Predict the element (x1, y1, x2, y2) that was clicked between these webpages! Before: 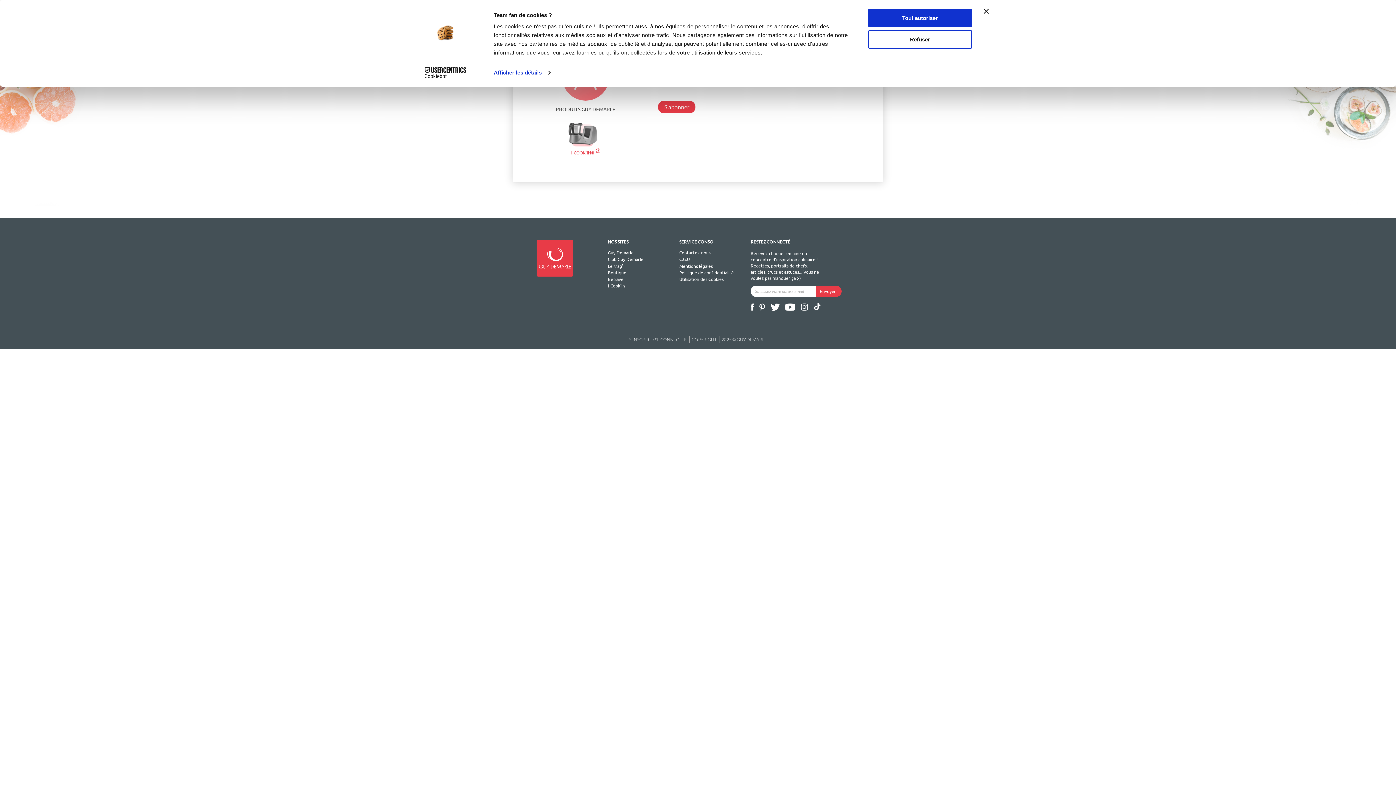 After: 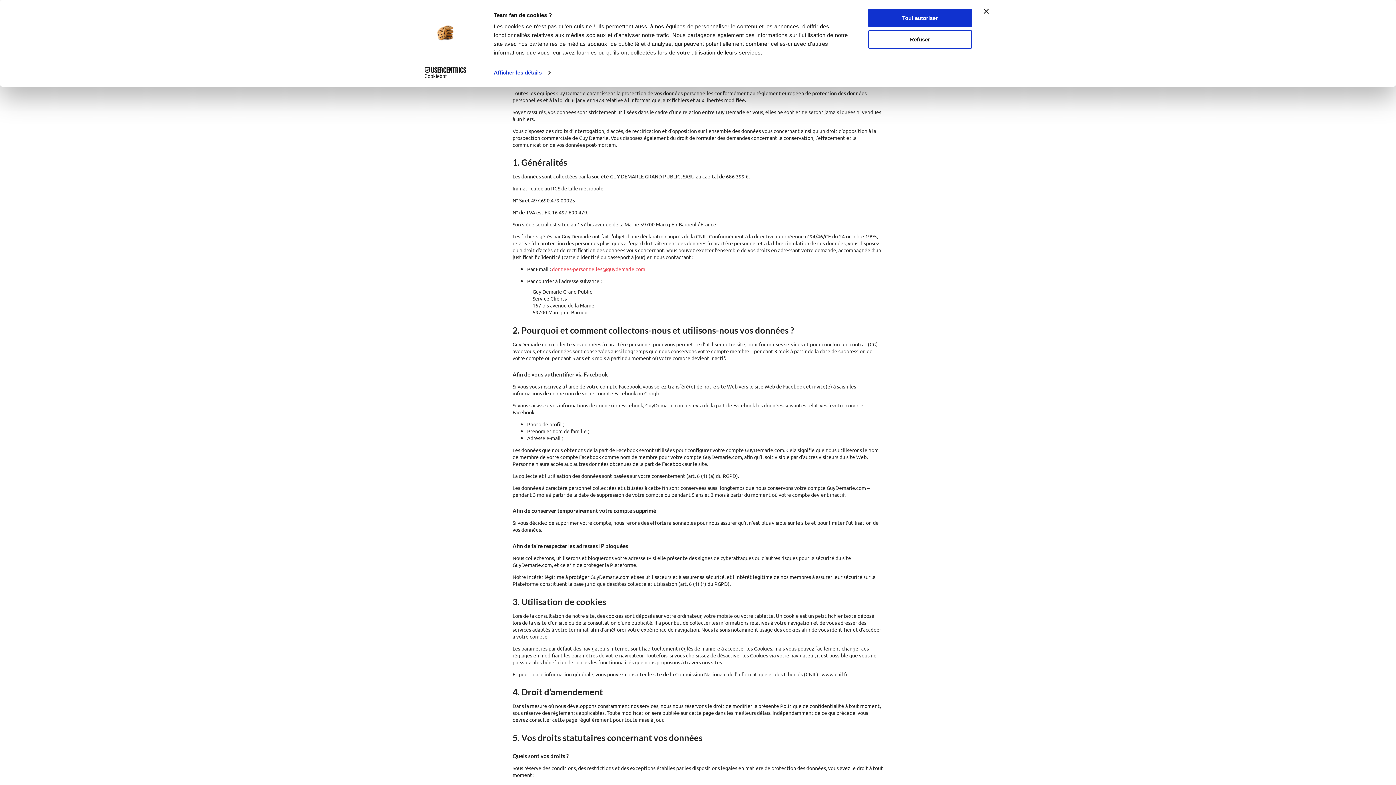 Action: bbox: (679, 269, 740, 276) label: Politique de confidentialité